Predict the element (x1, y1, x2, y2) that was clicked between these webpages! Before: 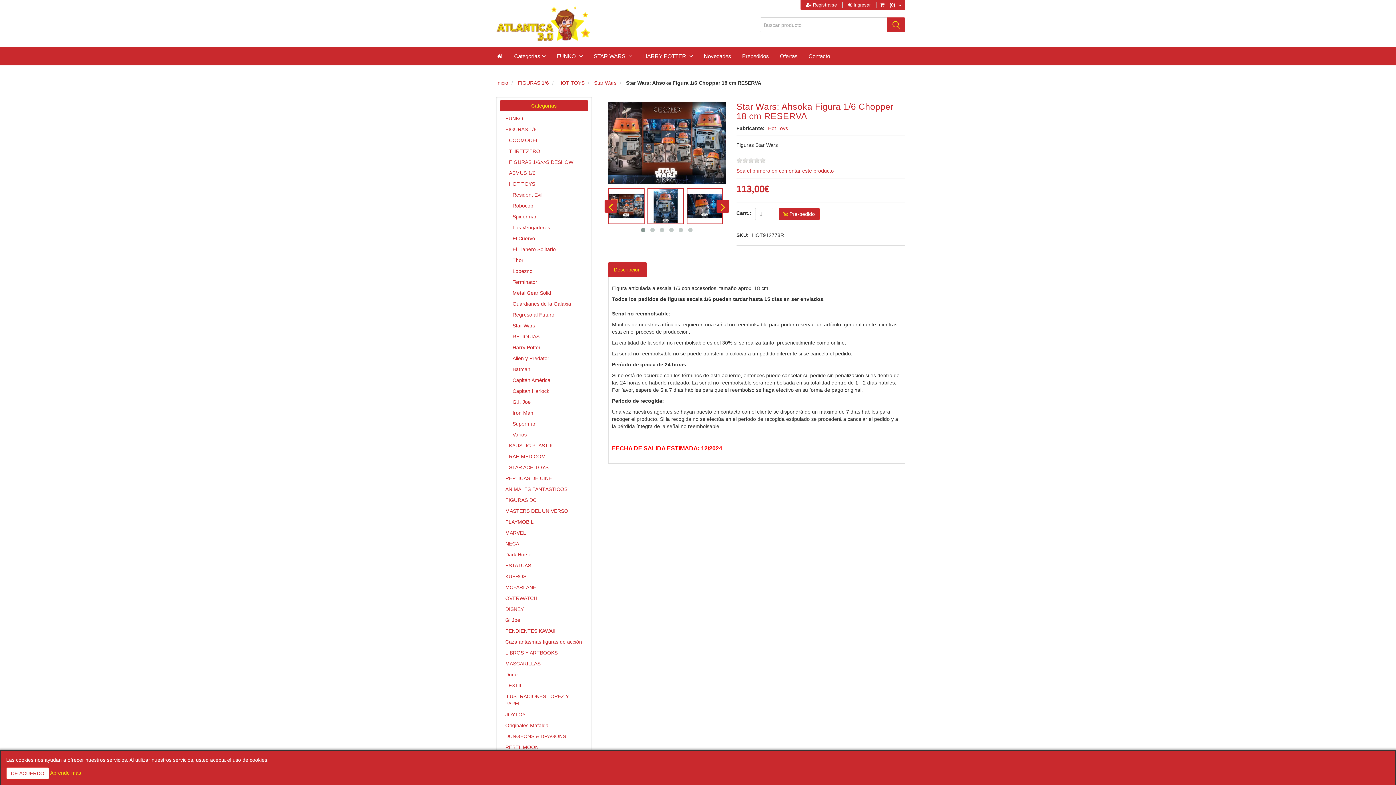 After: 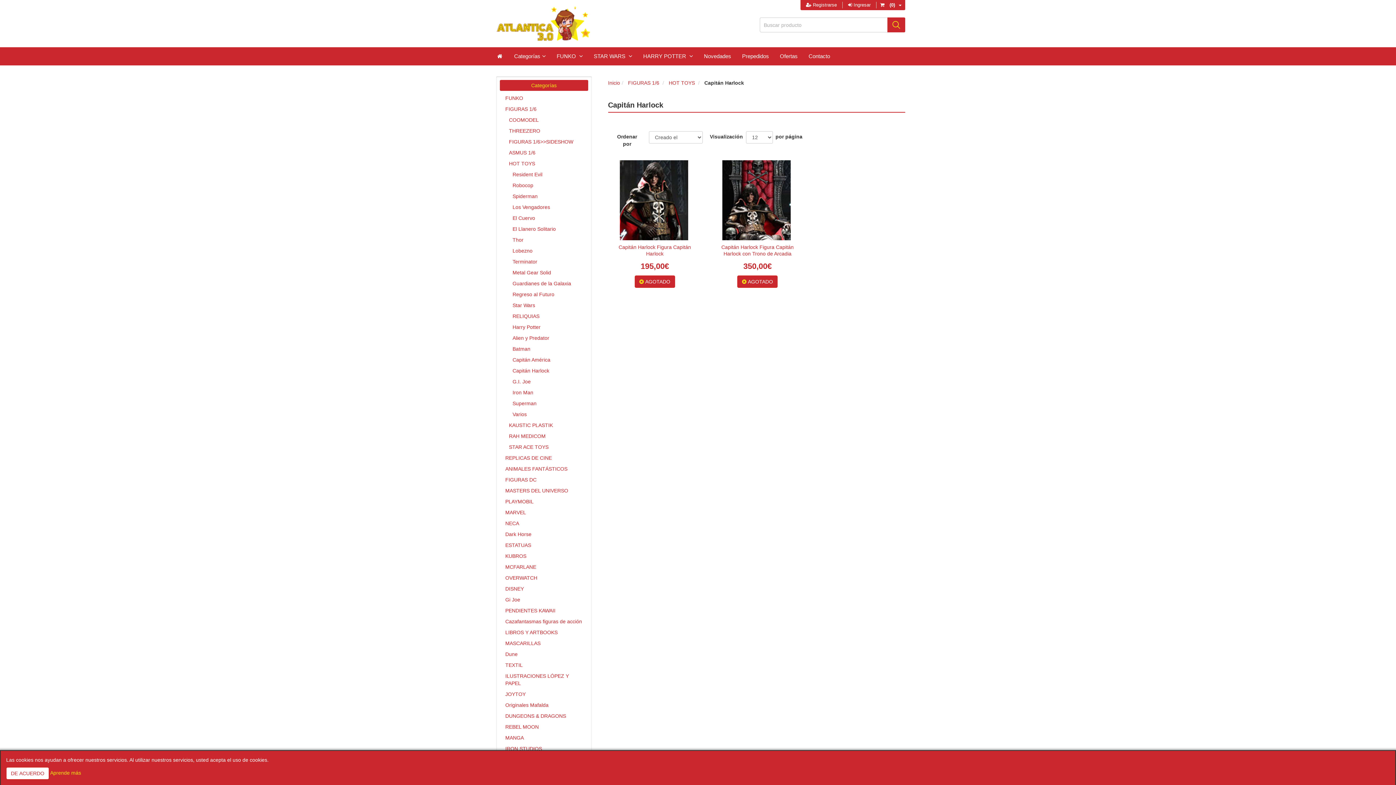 Action: bbox: (507, 385, 580, 396) label: Capitán Harlock